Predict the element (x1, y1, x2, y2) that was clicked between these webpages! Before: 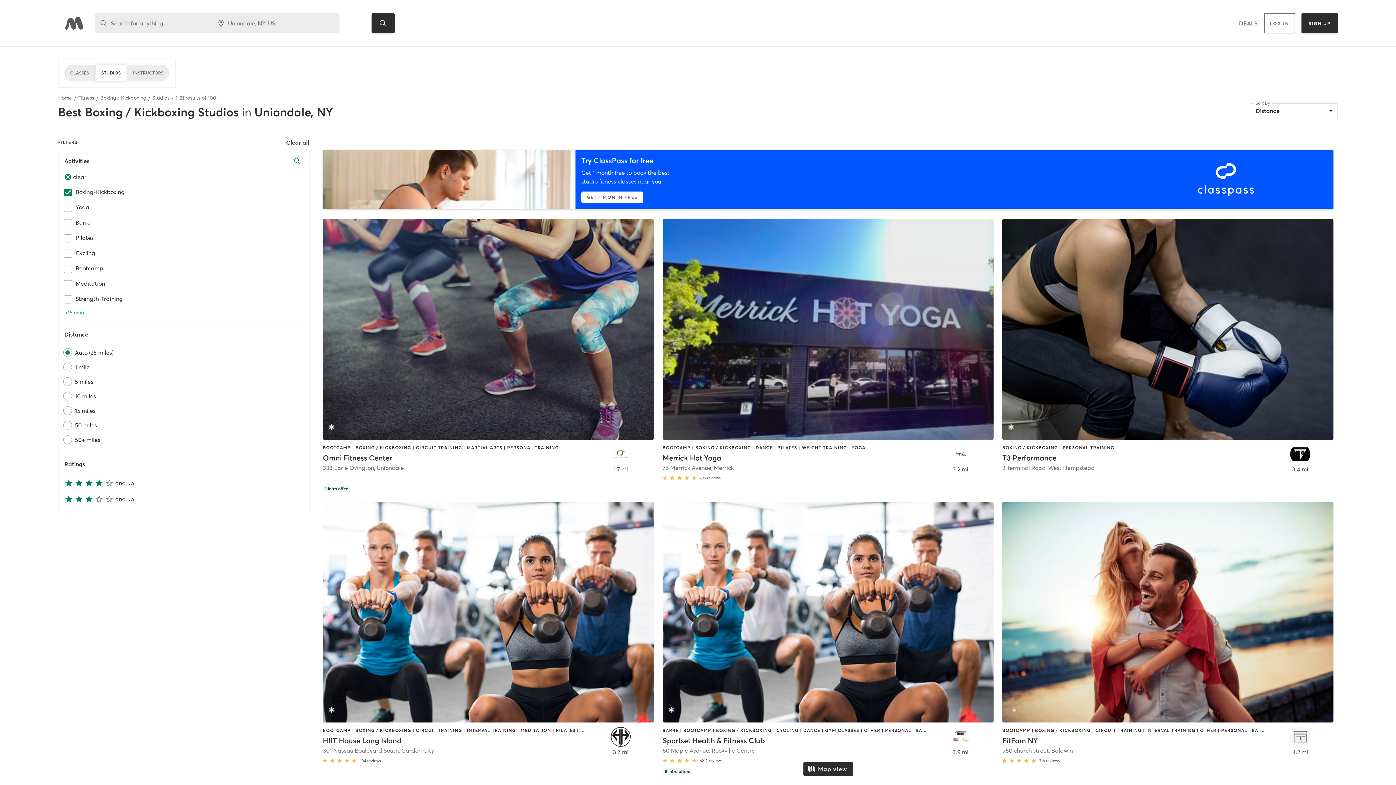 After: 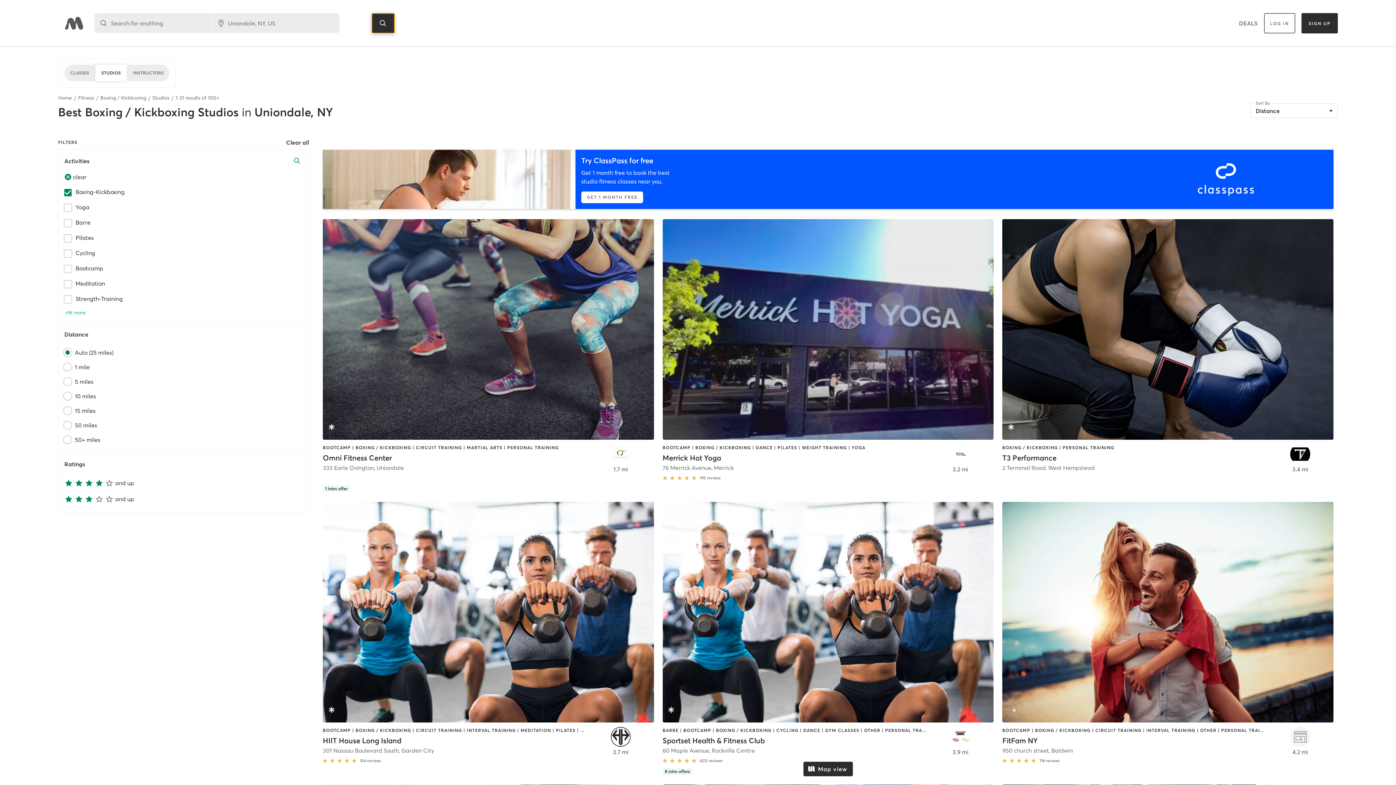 Action: bbox: (371, 13, 394, 33)